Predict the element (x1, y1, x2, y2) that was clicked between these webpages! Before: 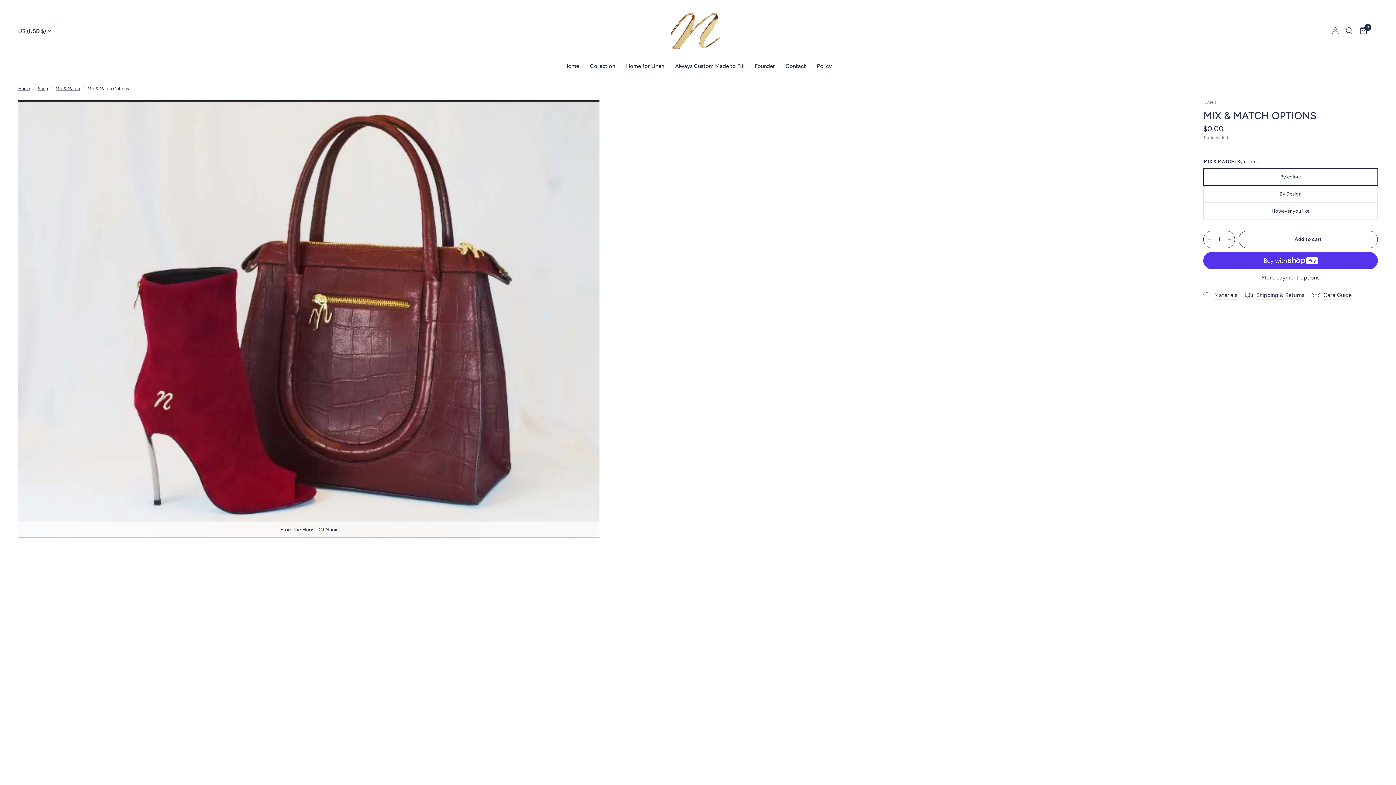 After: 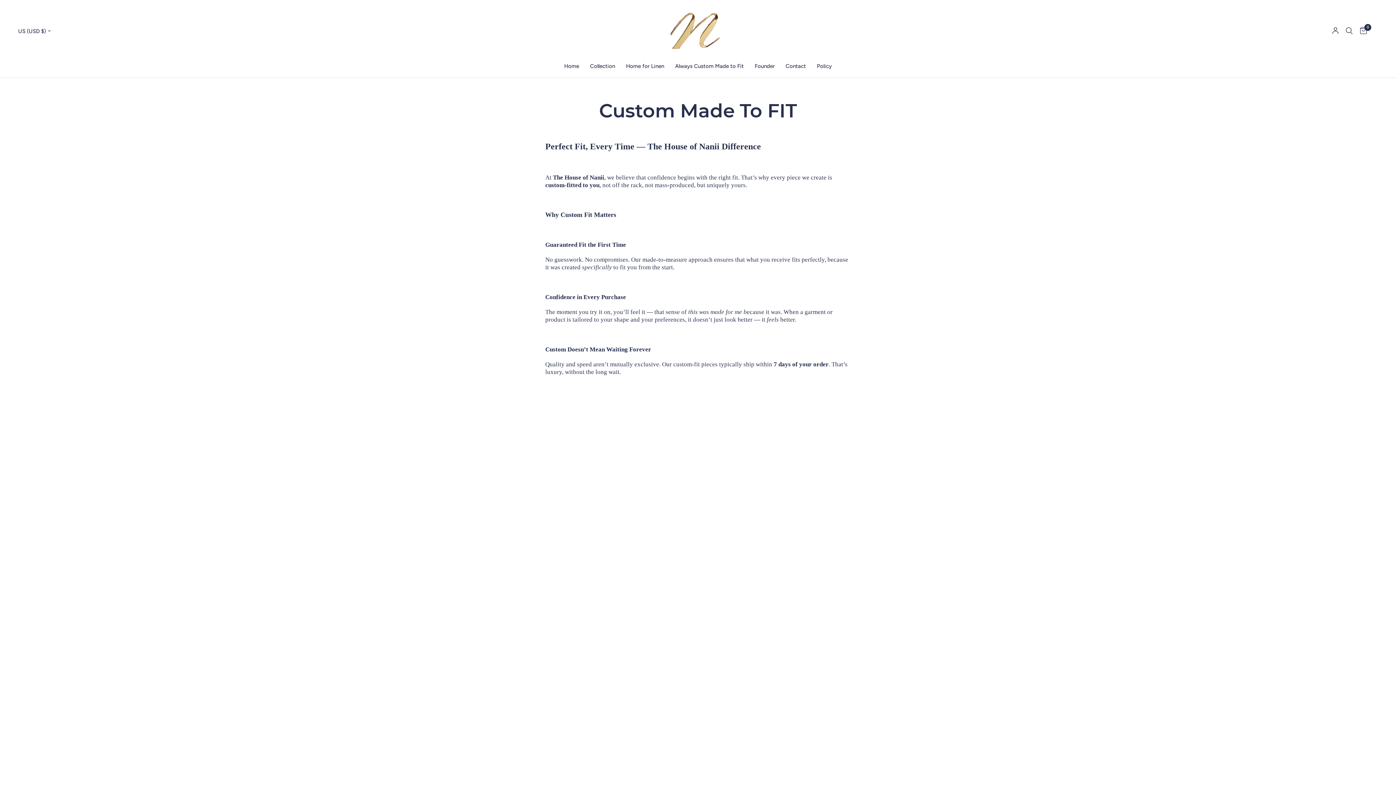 Action: label: Always Custom Made to Fit bbox: (675, 61, 744, 70)